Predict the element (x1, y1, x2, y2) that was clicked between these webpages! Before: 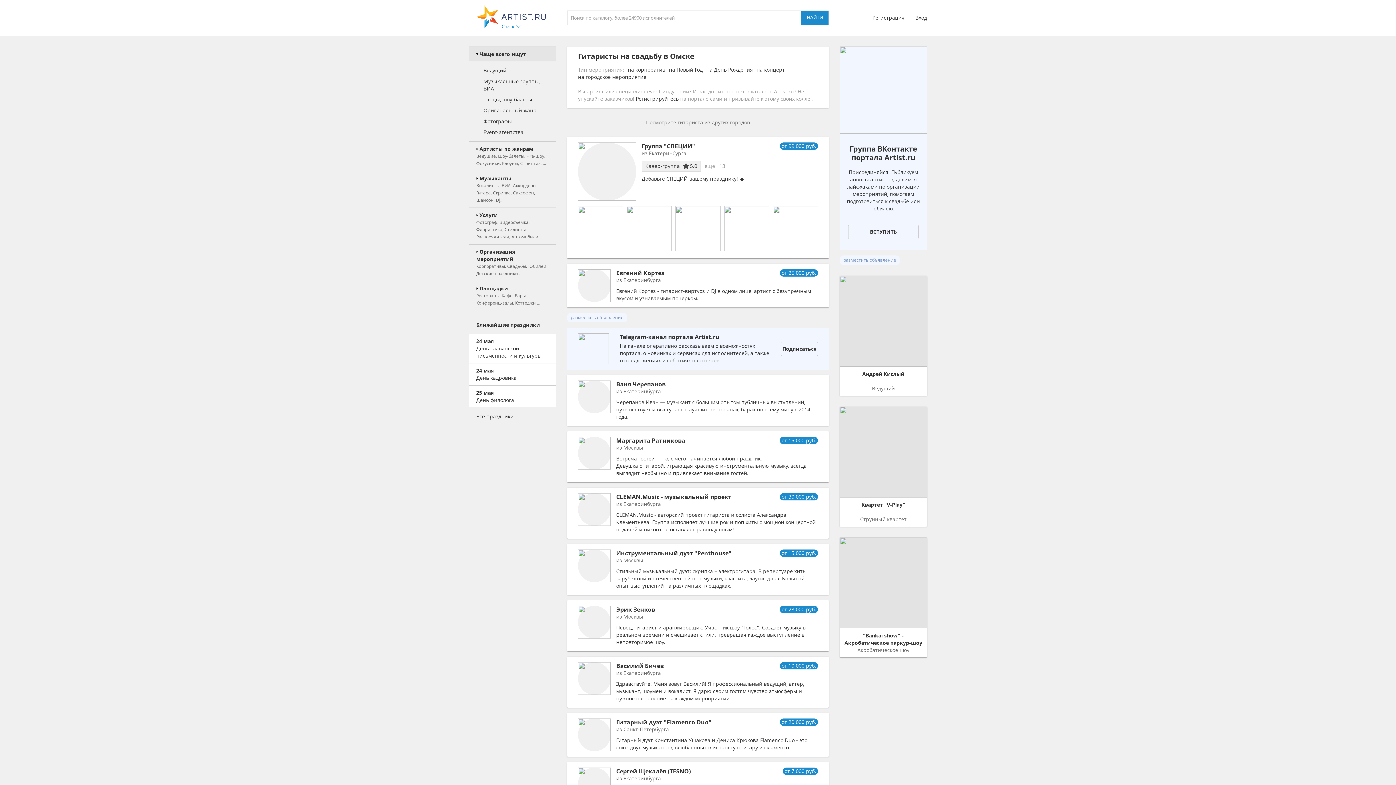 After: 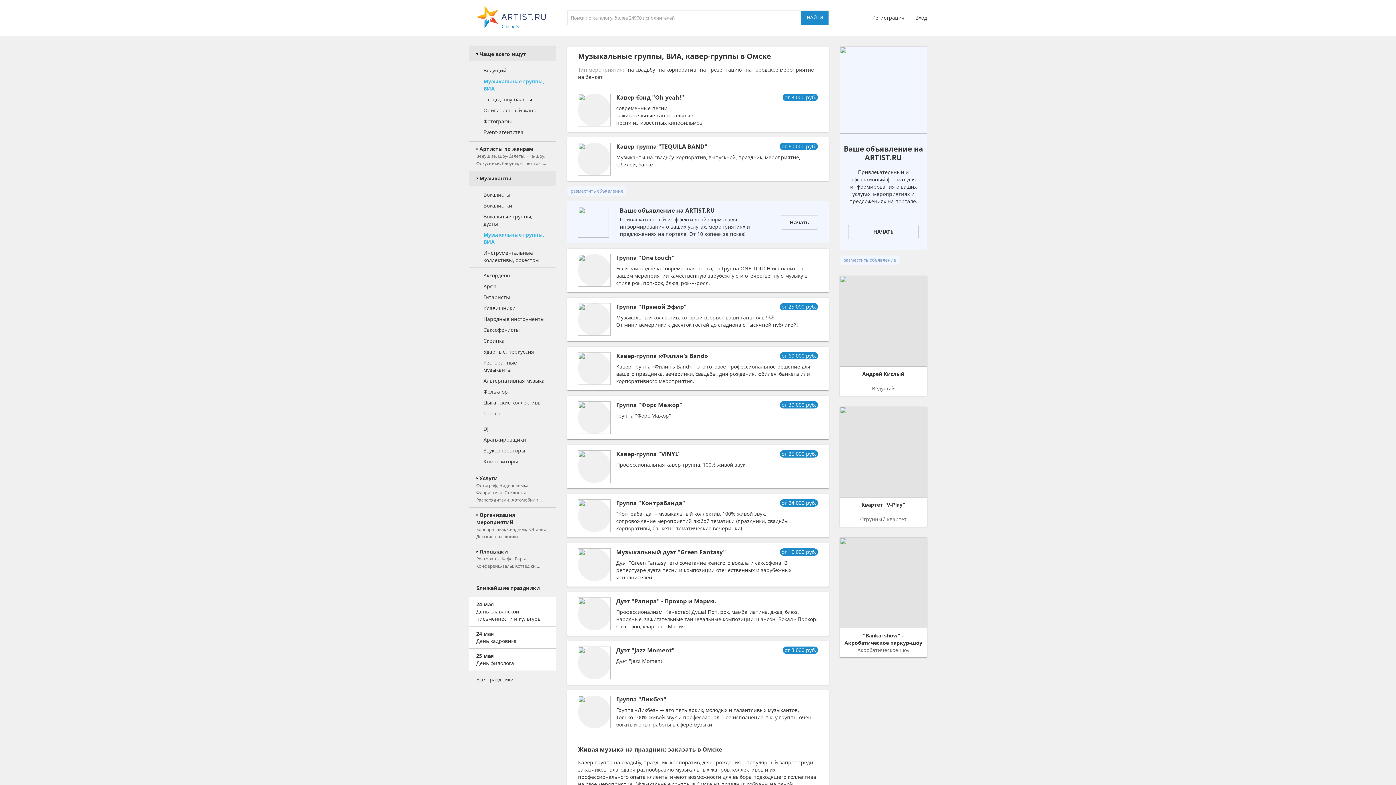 Action: bbox: (469, 76, 556, 94) label: Музыкальные группы, ВИА